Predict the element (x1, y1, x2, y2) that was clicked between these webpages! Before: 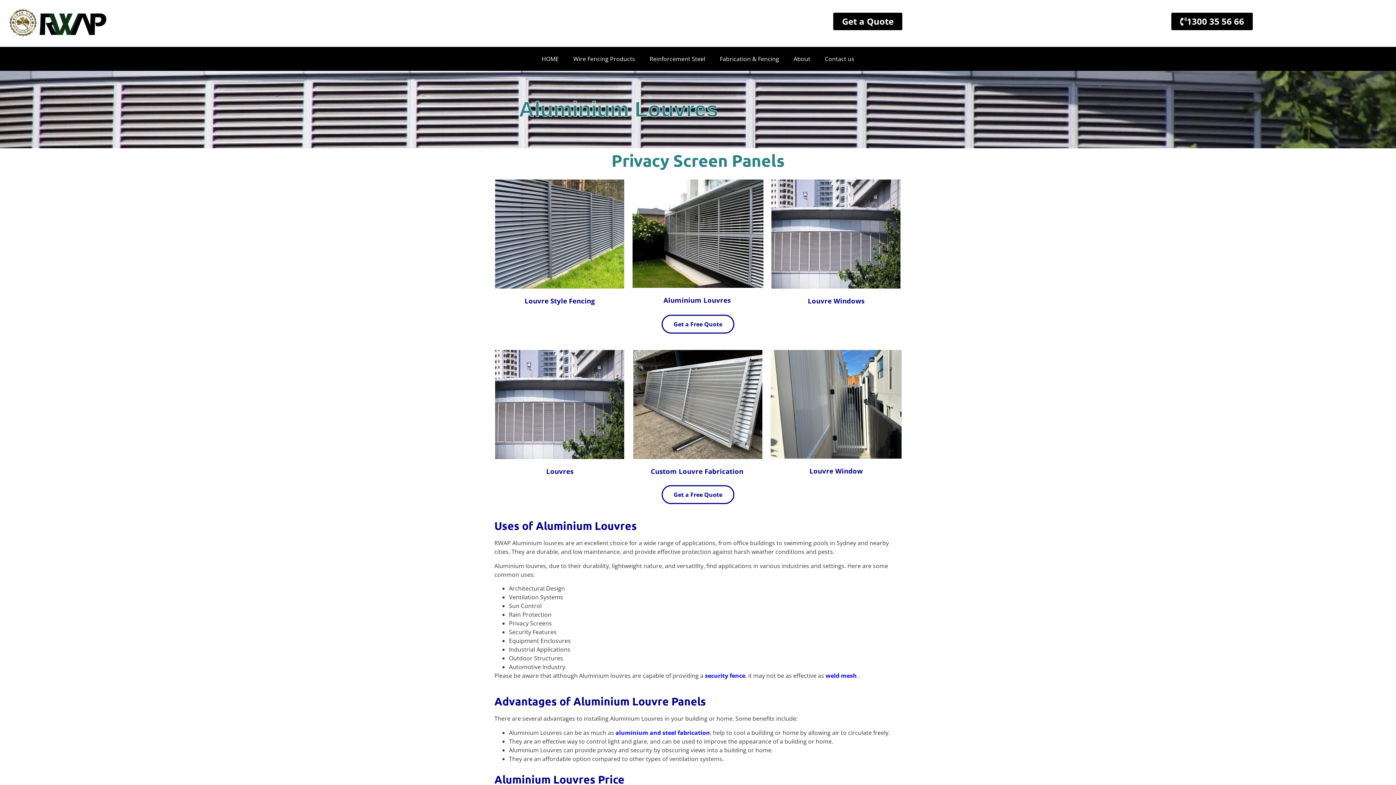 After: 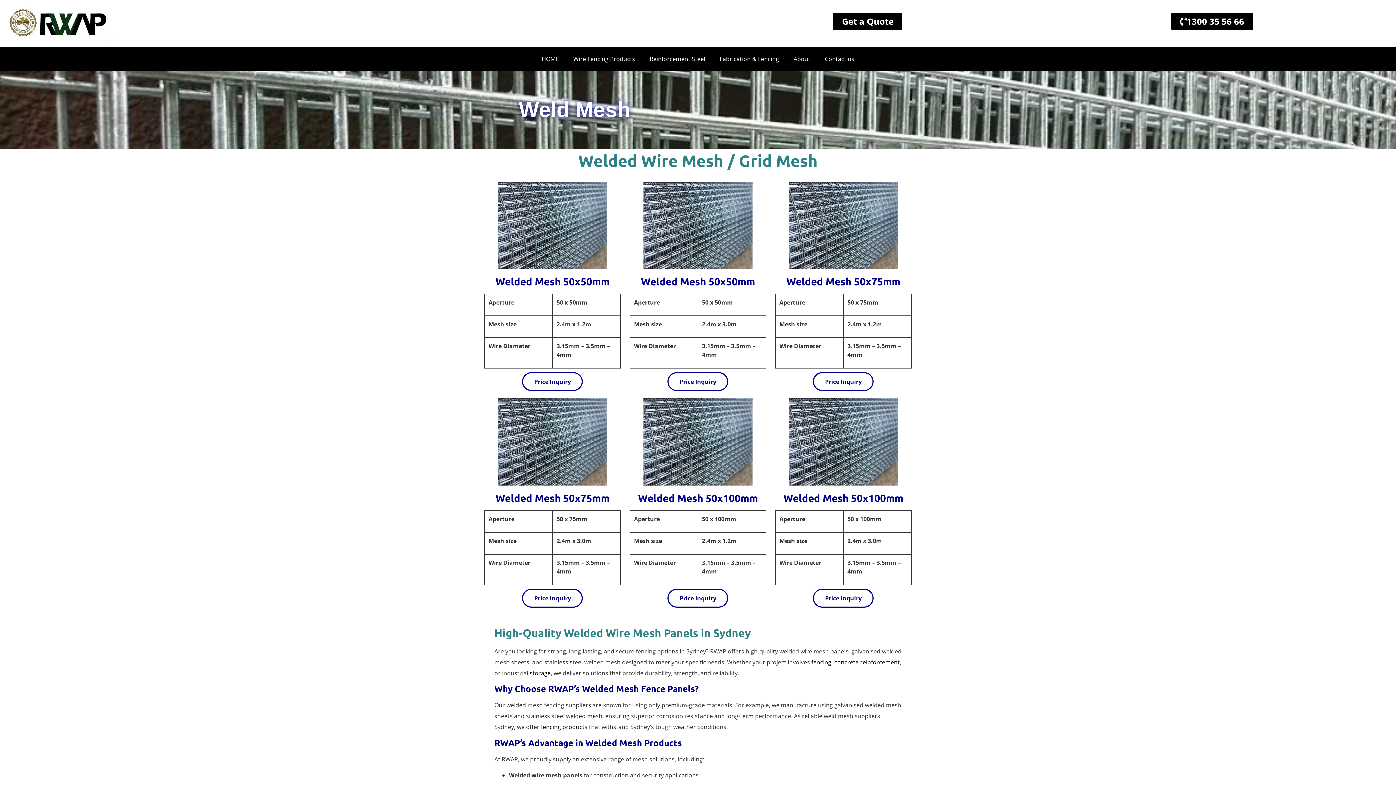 Action: label: weld mesh bbox: (825, 672, 857, 680)